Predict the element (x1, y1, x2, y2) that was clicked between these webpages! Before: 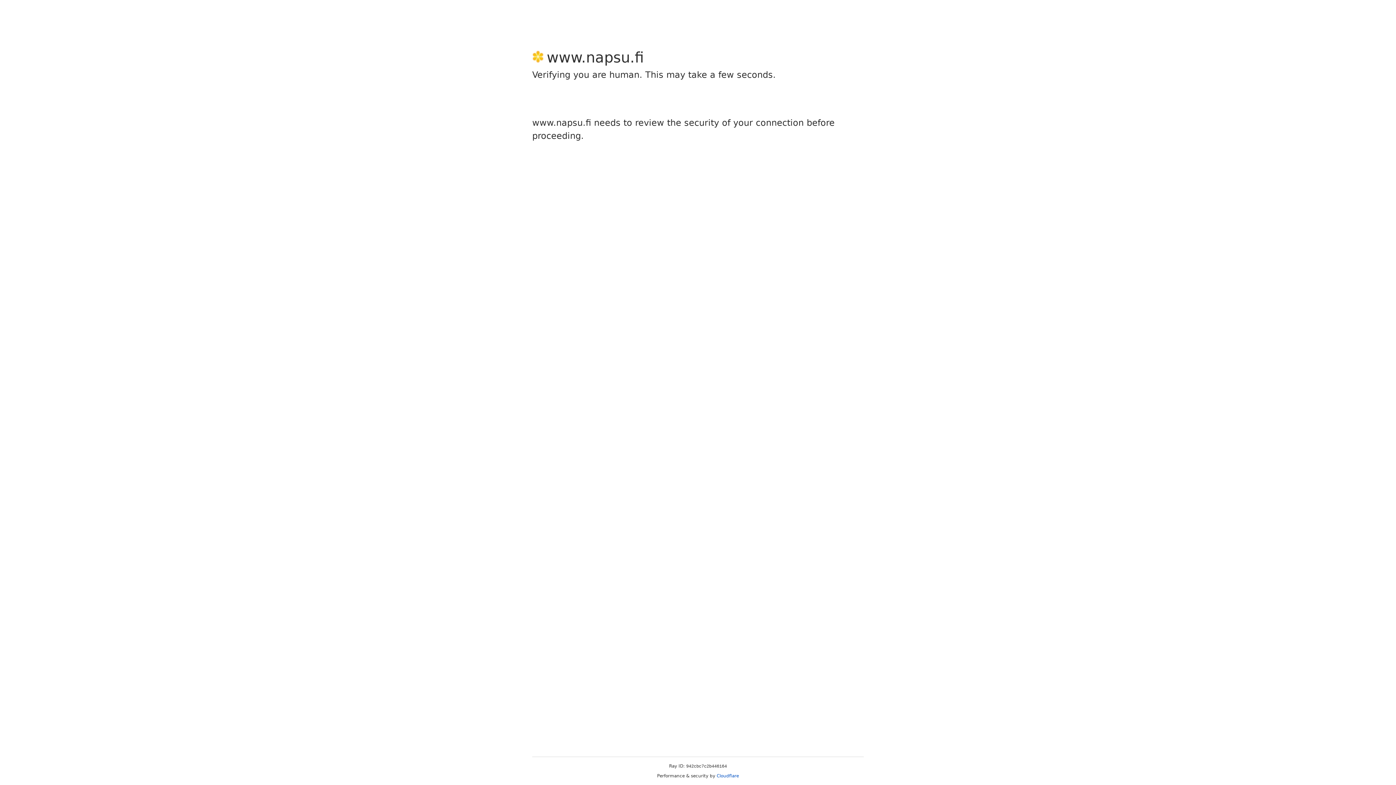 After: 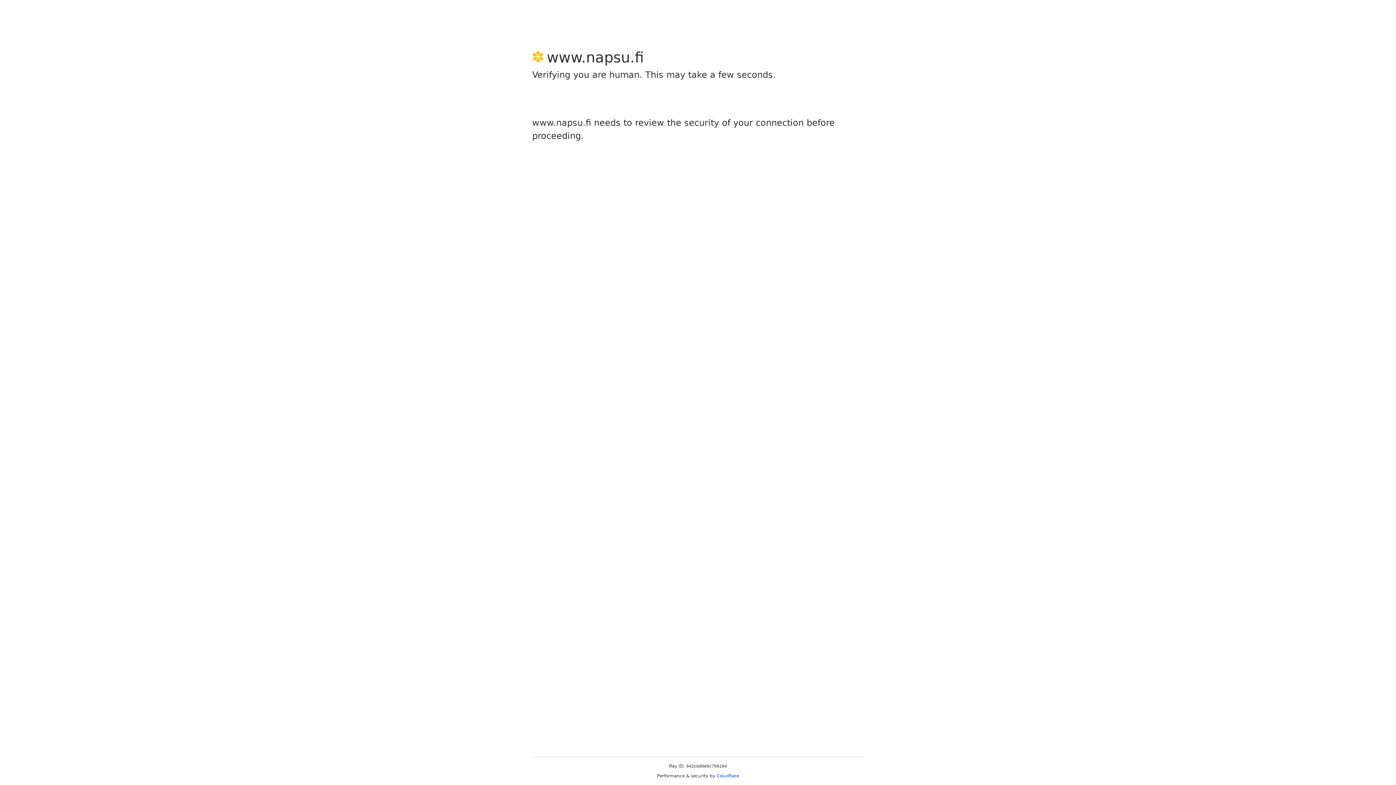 Action: label: Cloudflare bbox: (716, 773, 739, 778)